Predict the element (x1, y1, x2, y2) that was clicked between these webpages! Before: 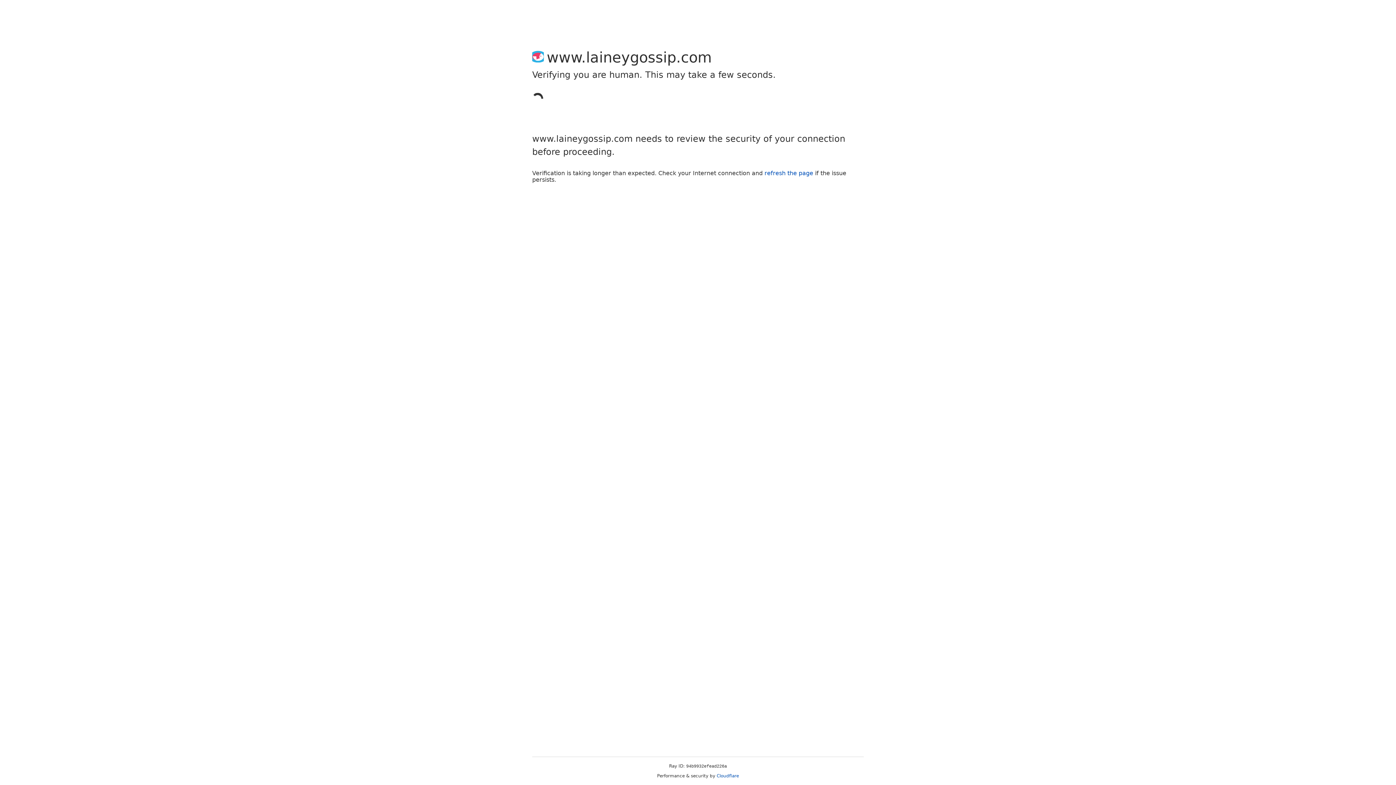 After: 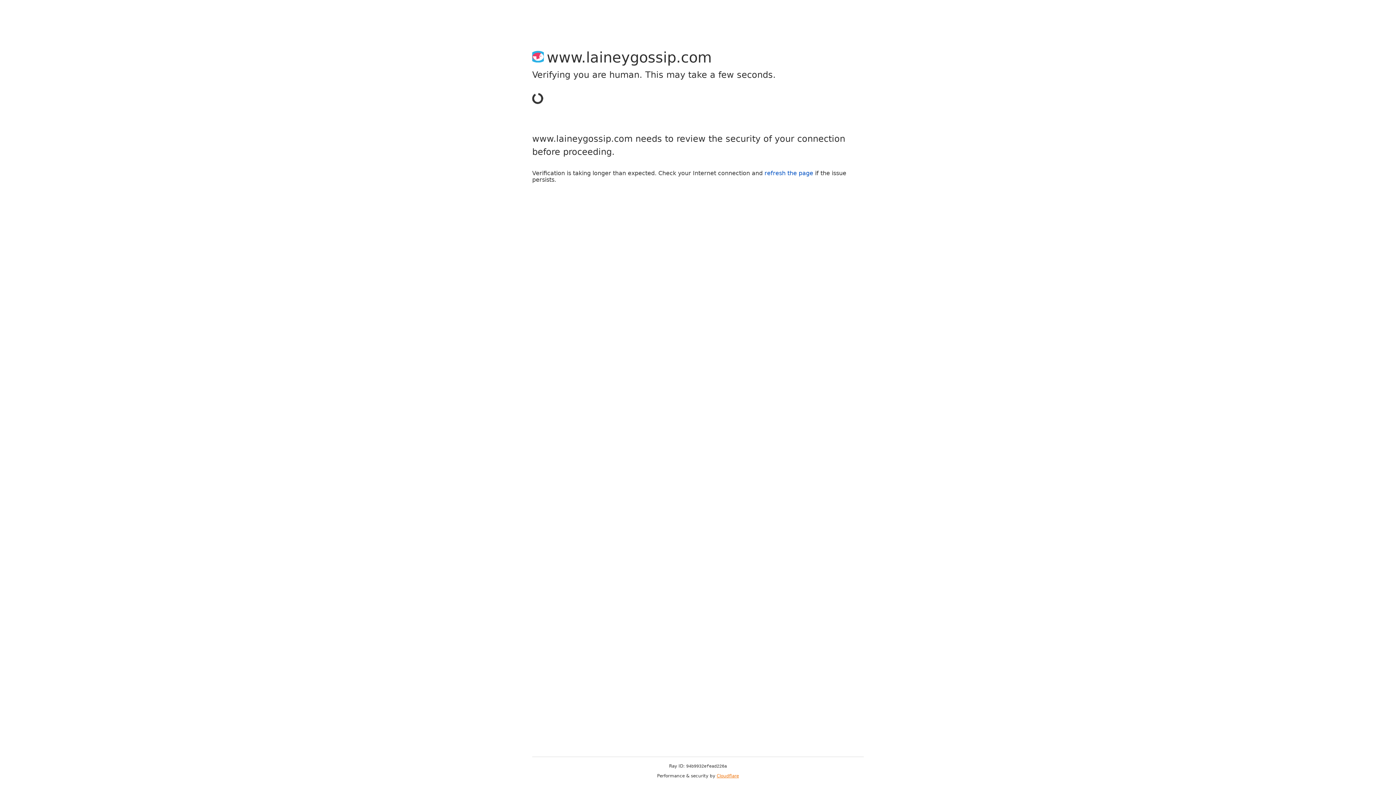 Action: bbox: (716, 773, 739, 778) label: Cloudflare